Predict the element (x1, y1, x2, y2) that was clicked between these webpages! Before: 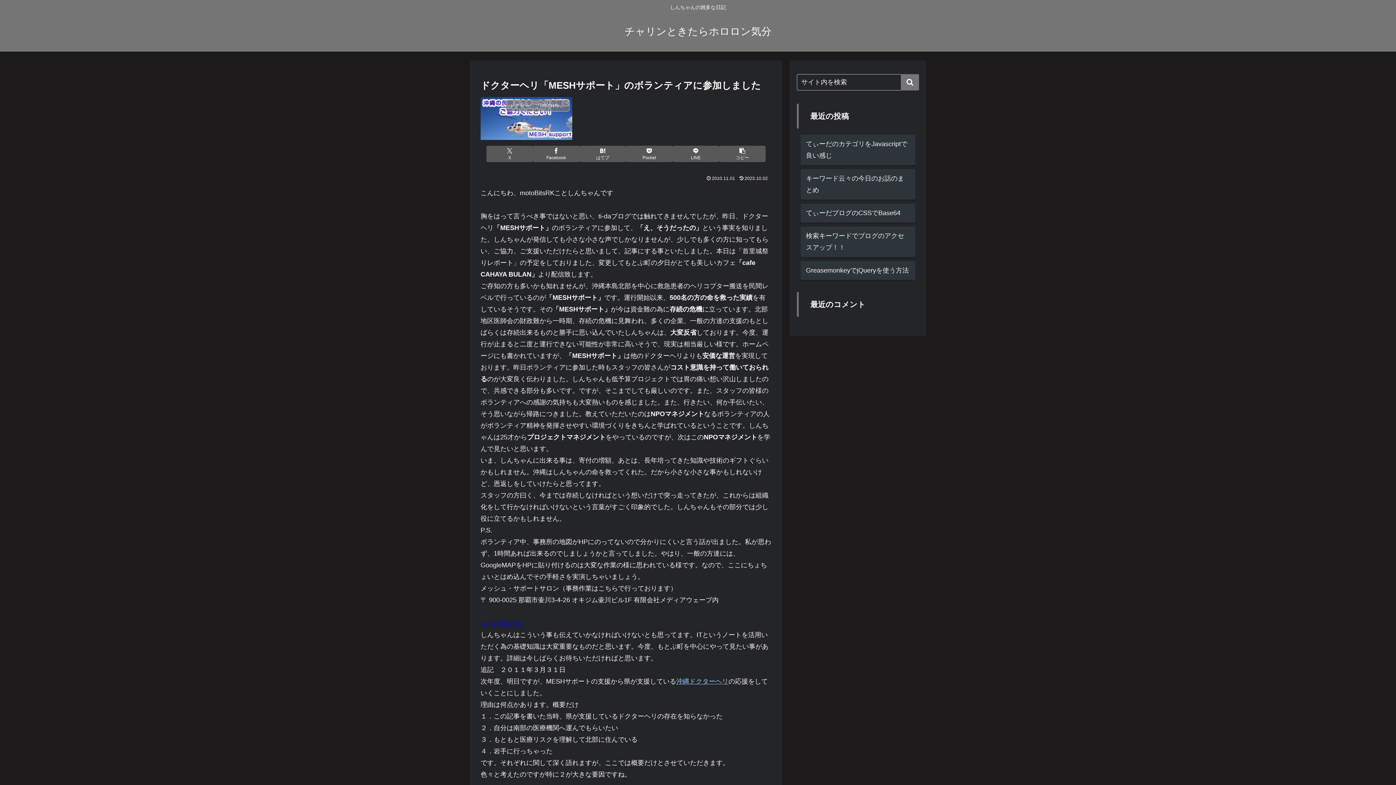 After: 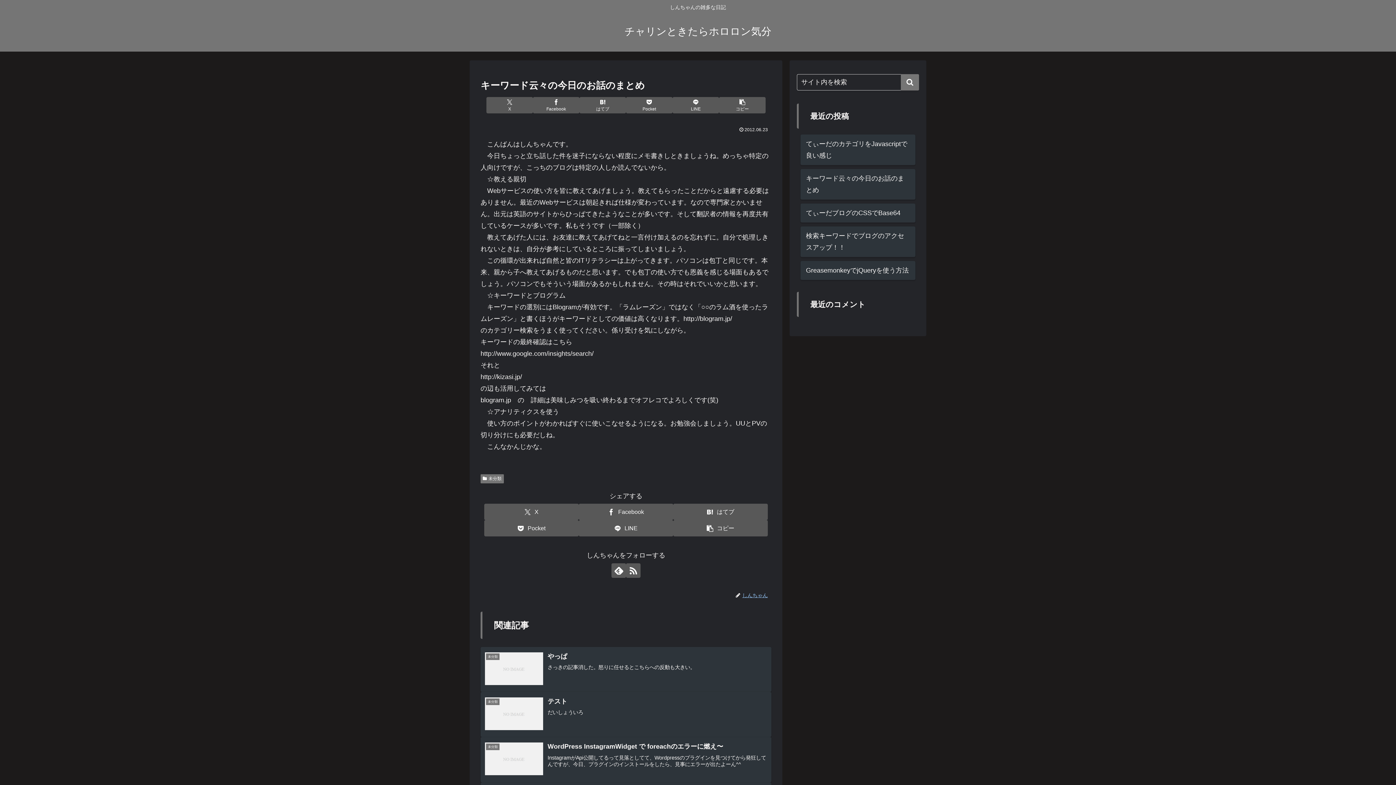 Action: bbox: (800, 169, 915, 199) label: キーワード云々の今日のお話のまとめ